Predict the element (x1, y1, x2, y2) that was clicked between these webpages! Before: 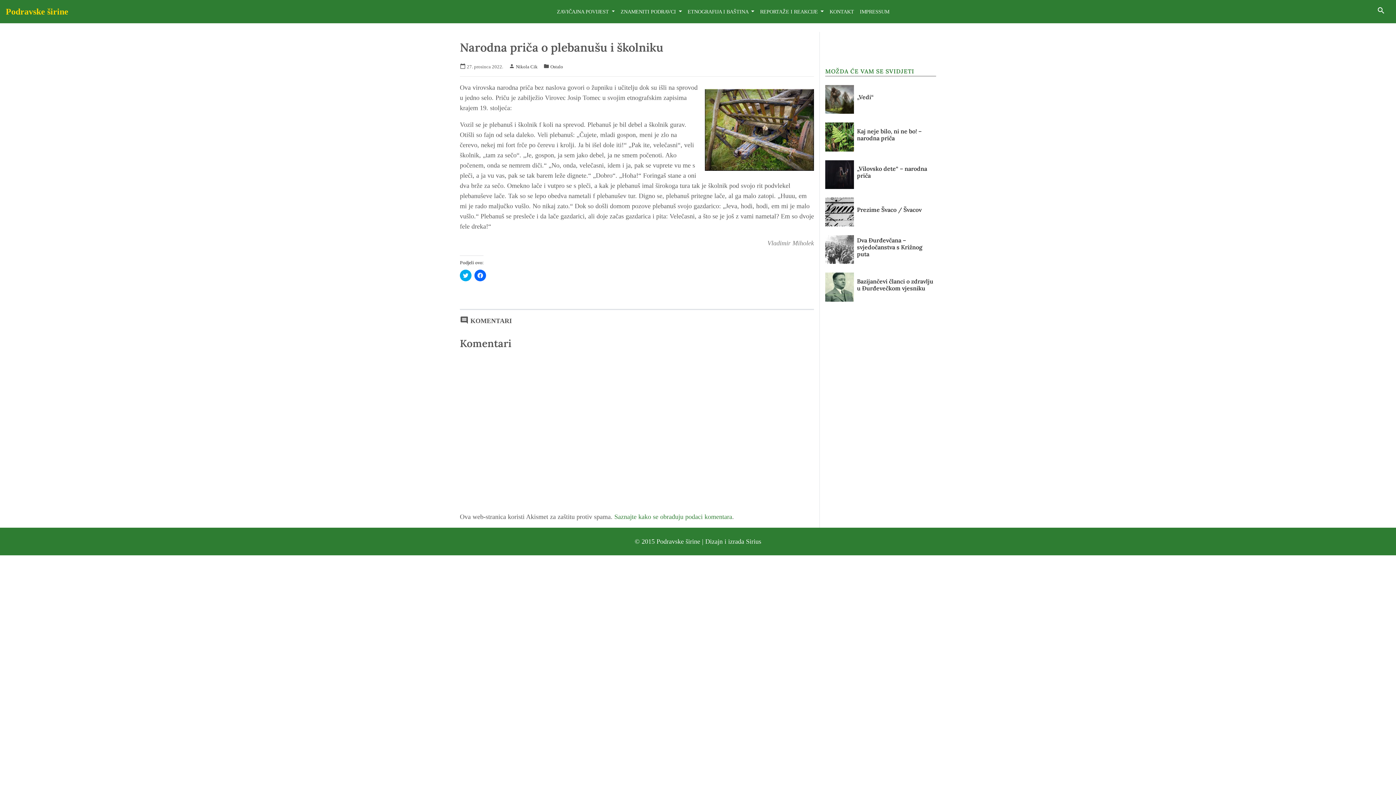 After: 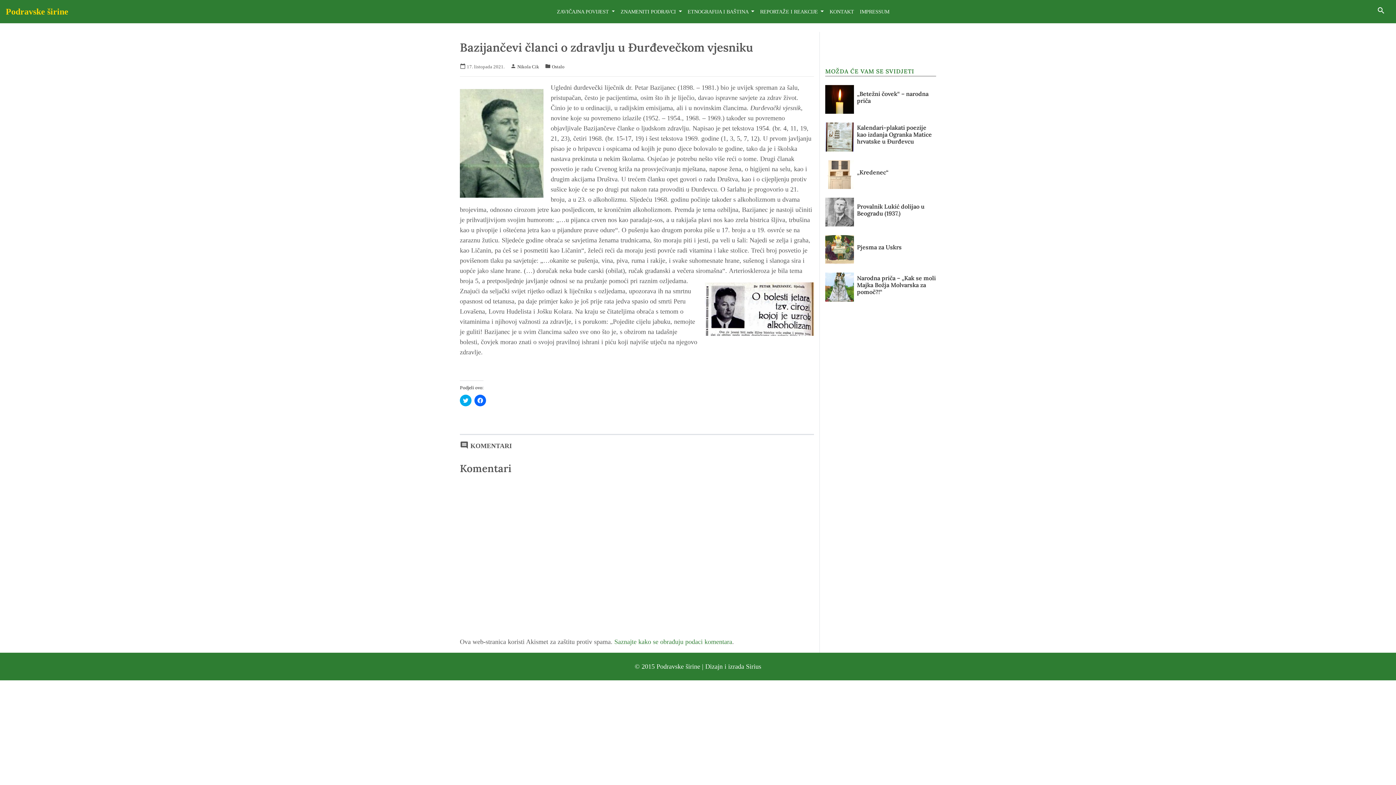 Action: bbox: (825, 272, 854, 301)